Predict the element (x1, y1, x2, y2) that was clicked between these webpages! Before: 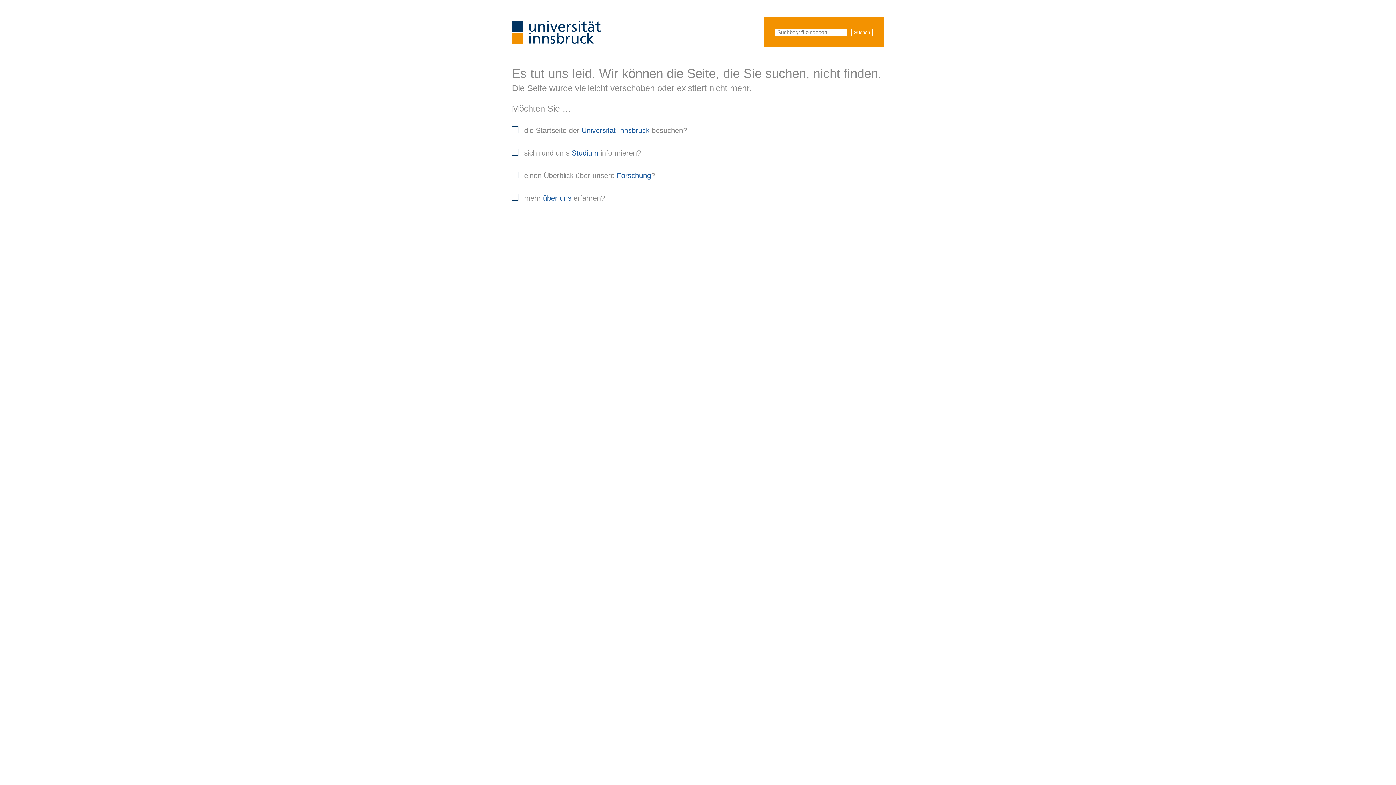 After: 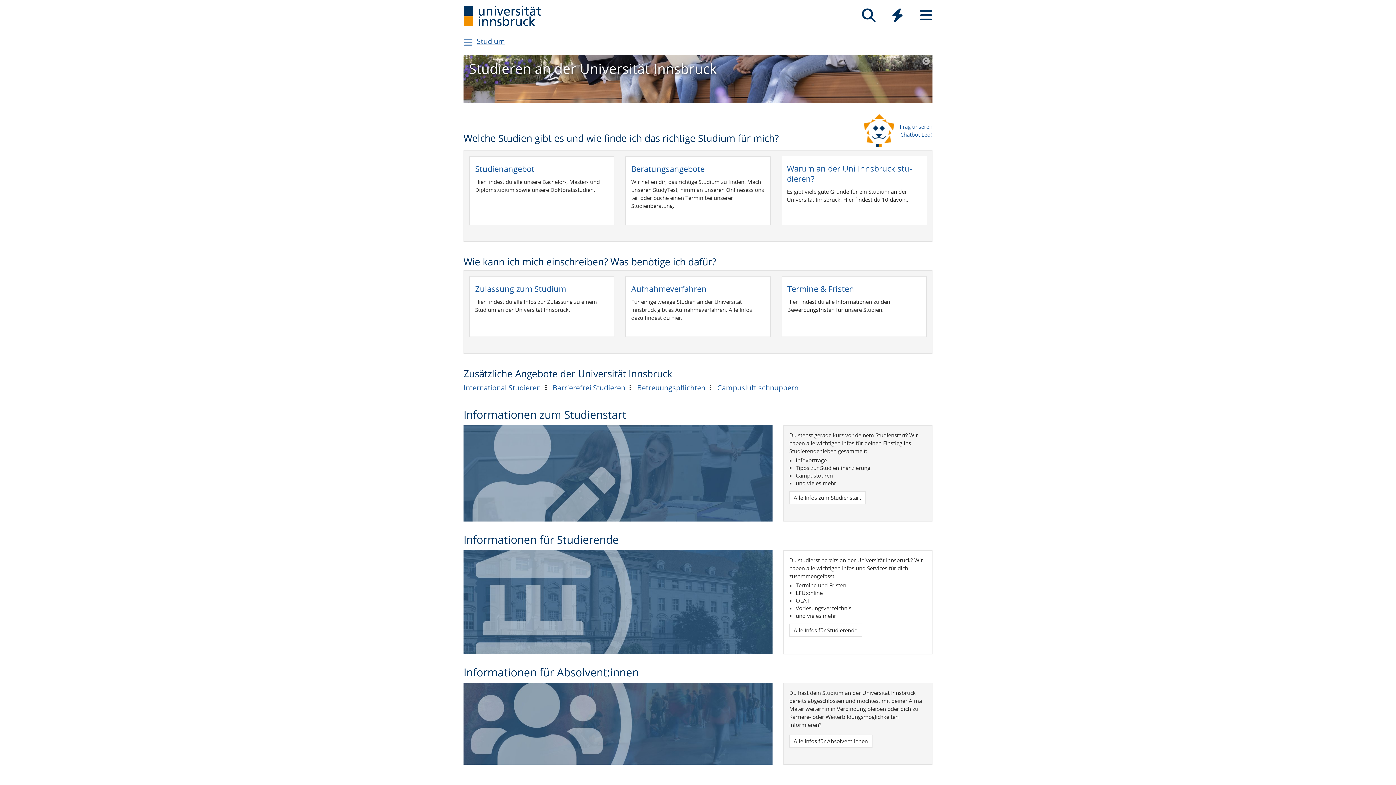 Action: label: Studium bbox: (571, 149, 598, 157)